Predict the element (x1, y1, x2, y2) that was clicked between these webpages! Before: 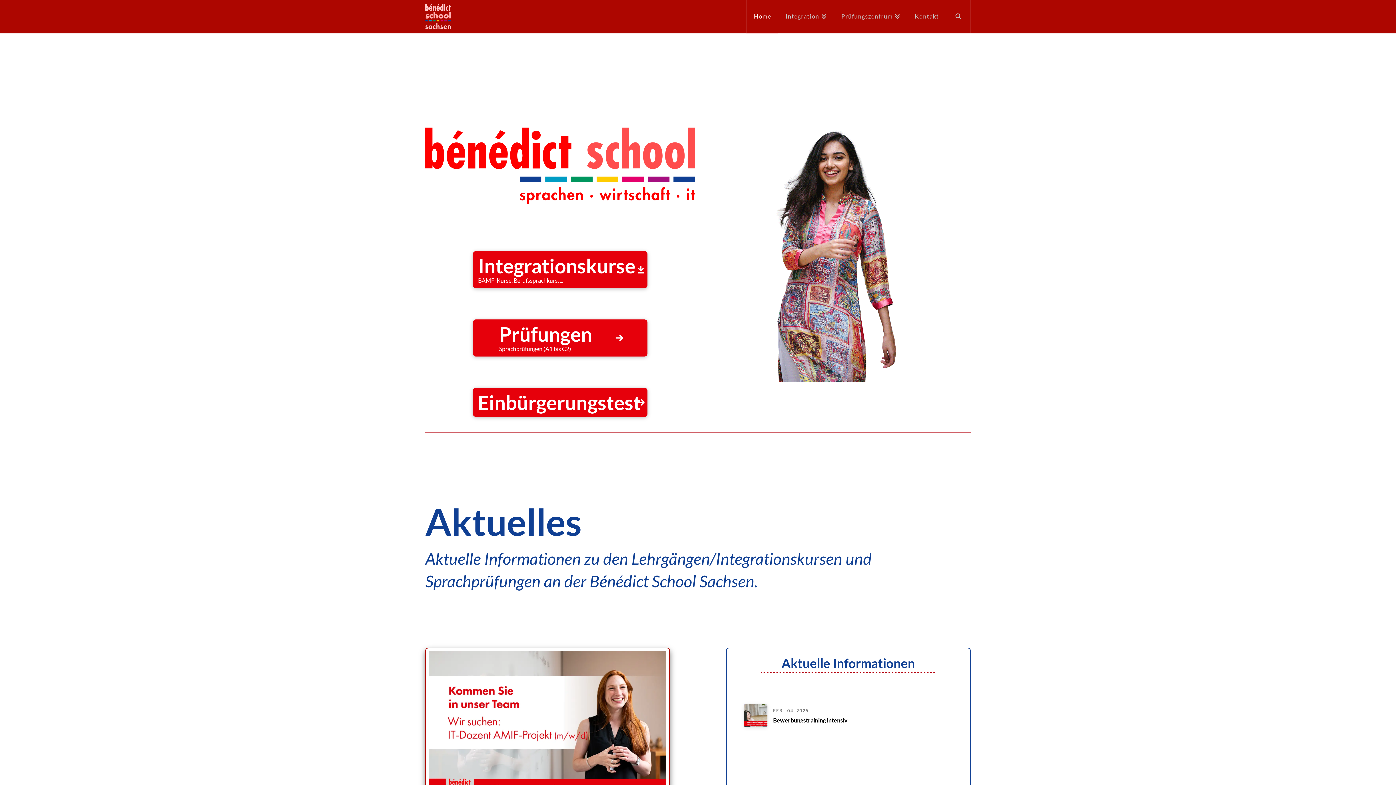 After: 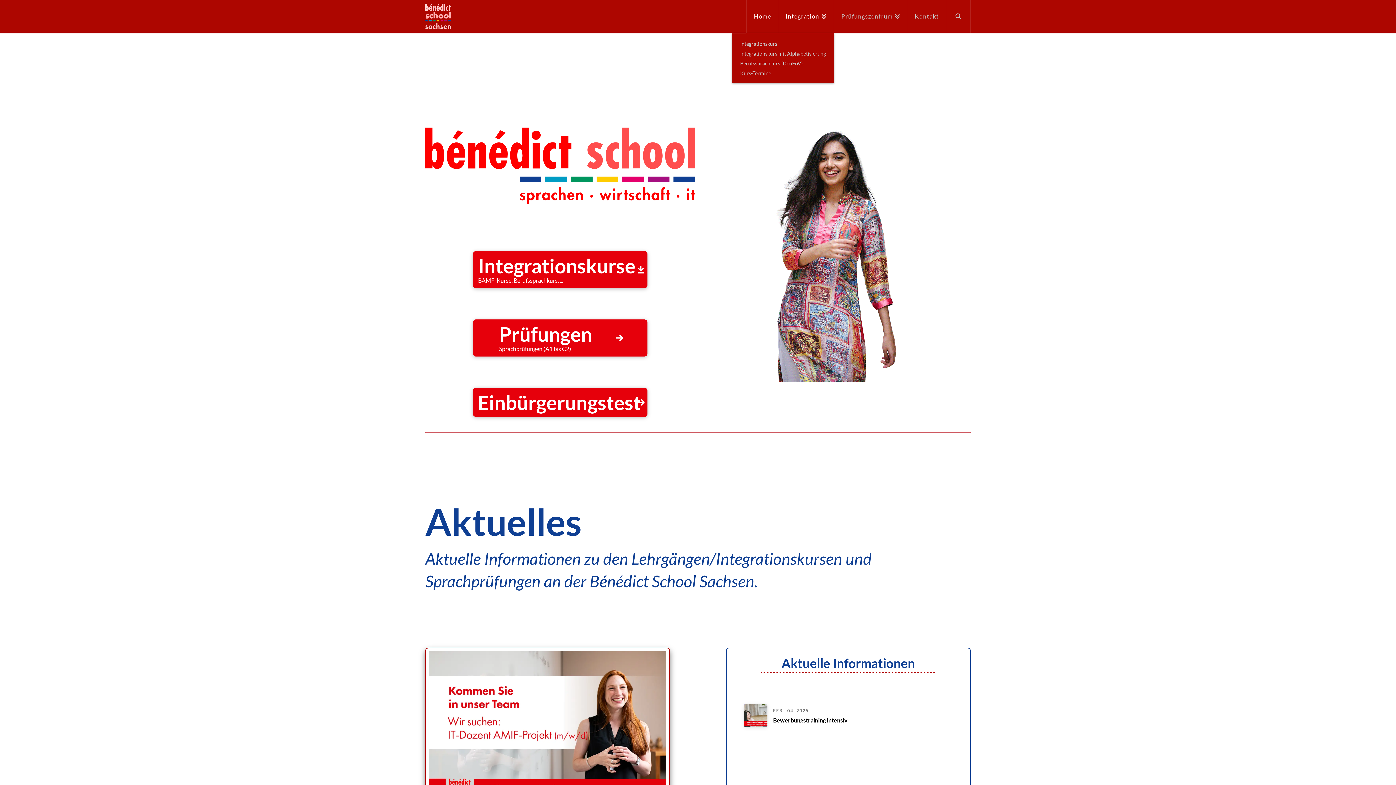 Action: label: Integration bbox: (778, 0, 834, 32)